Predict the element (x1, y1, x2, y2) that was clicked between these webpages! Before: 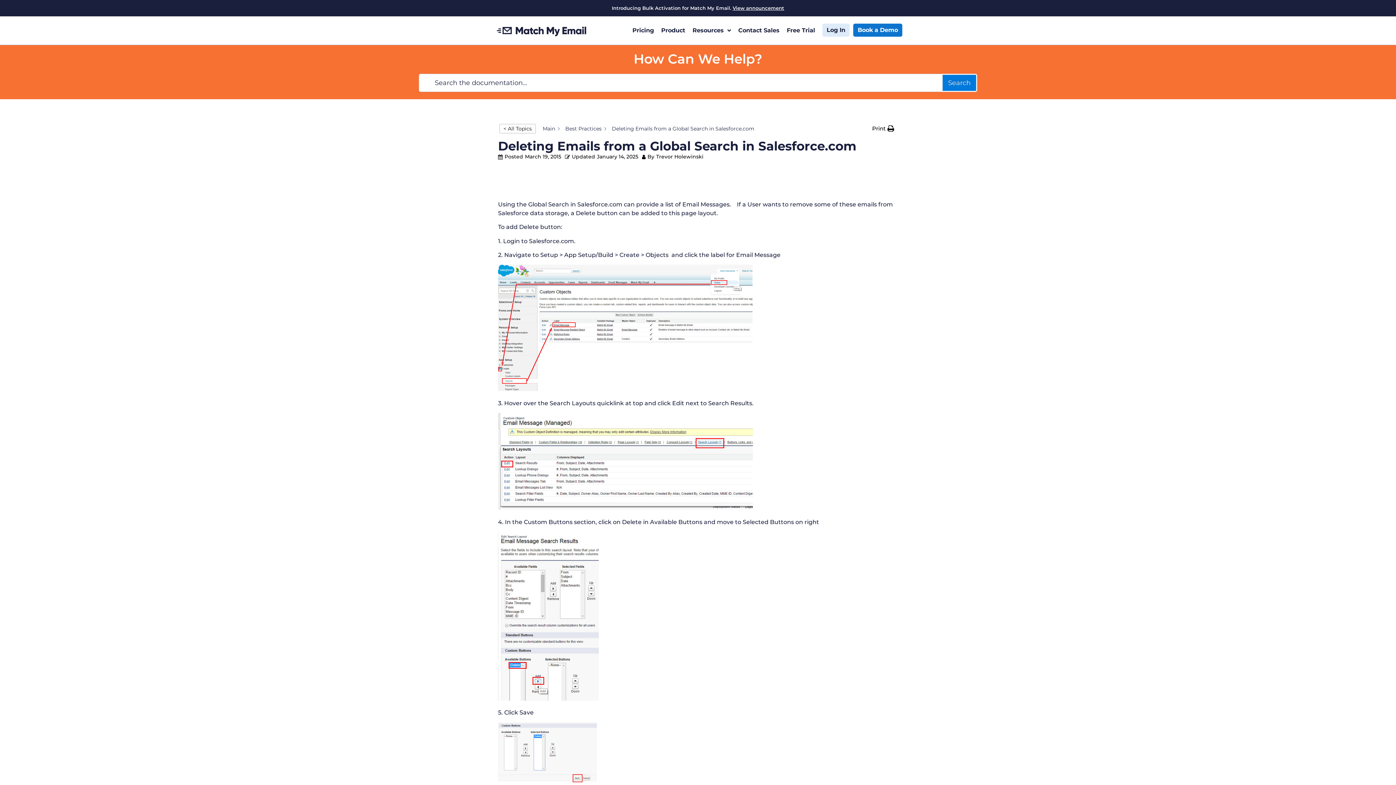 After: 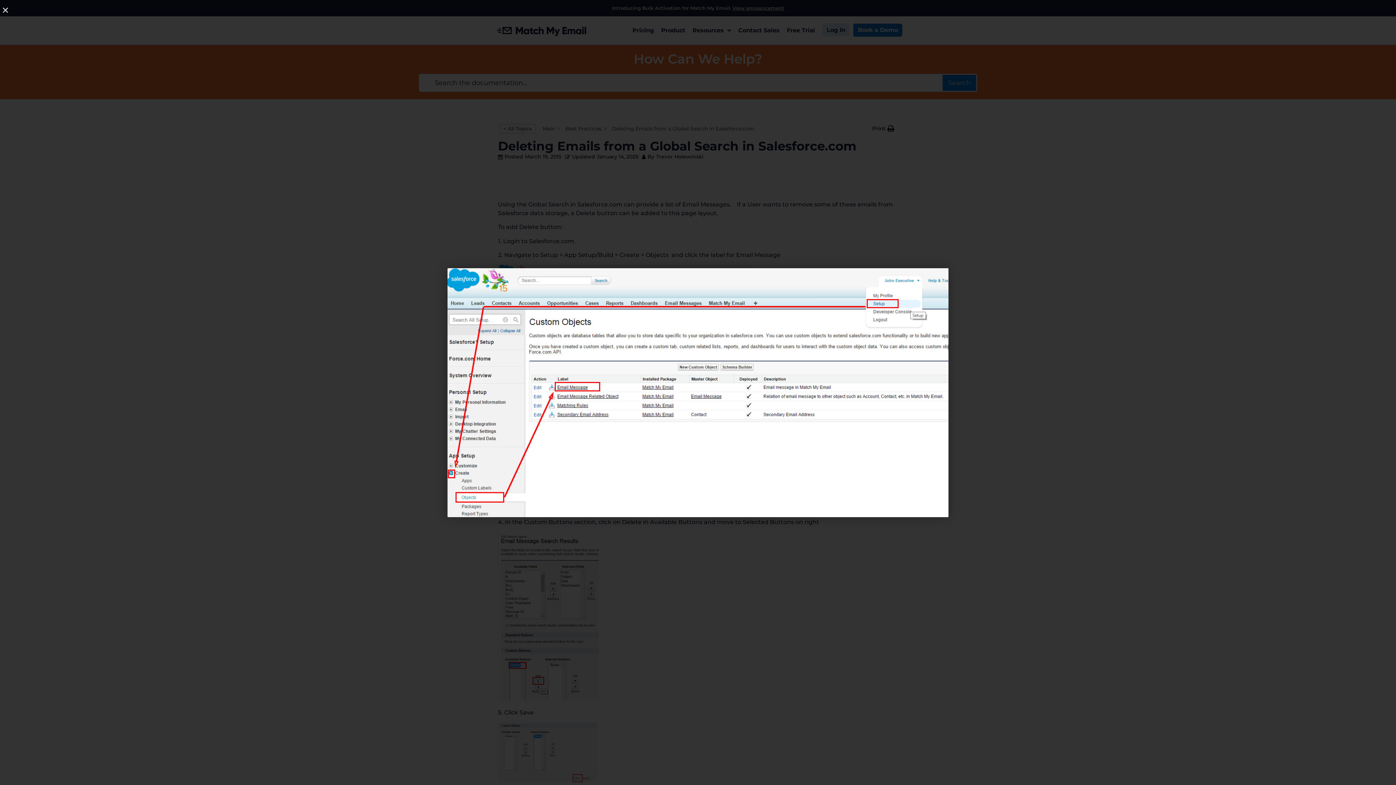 Action: bbox: (498, 385, 752, 392)